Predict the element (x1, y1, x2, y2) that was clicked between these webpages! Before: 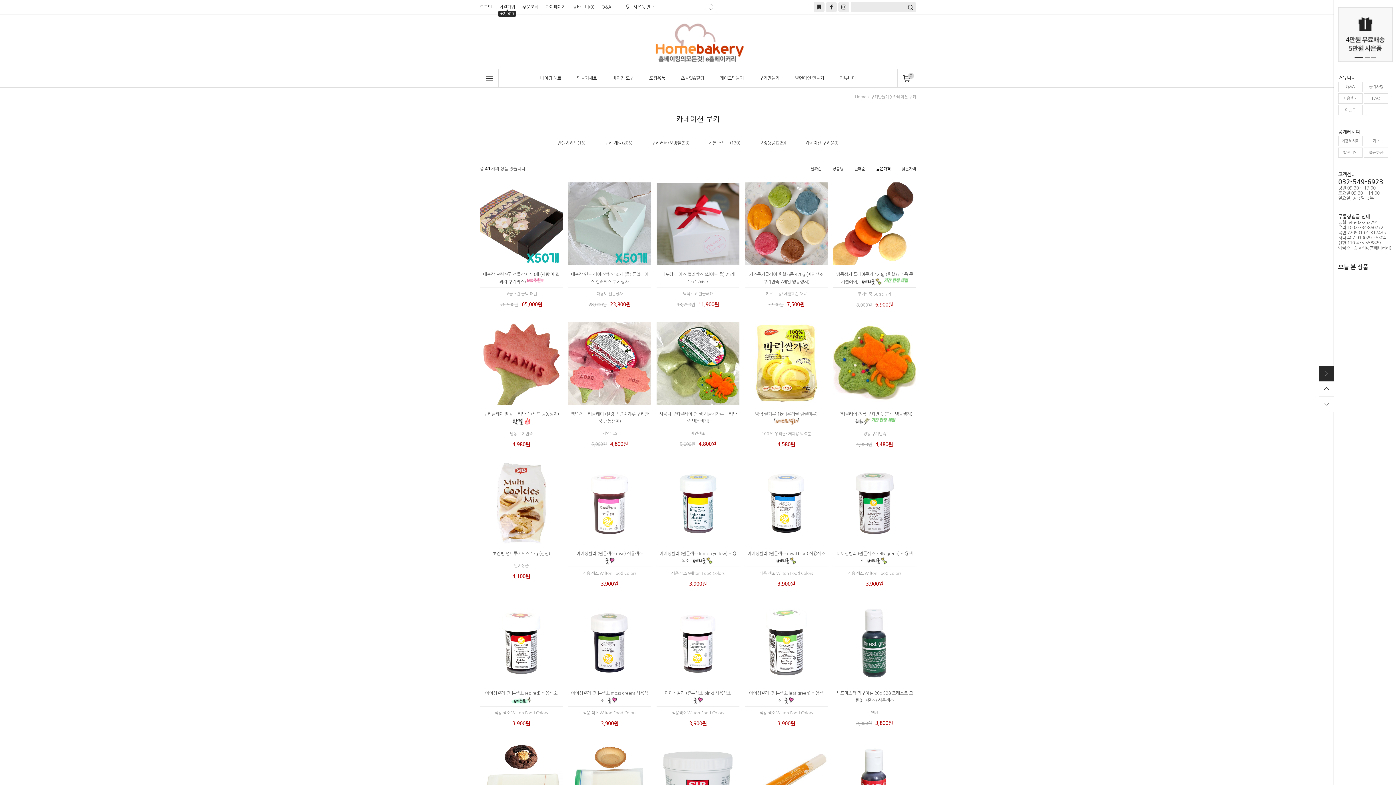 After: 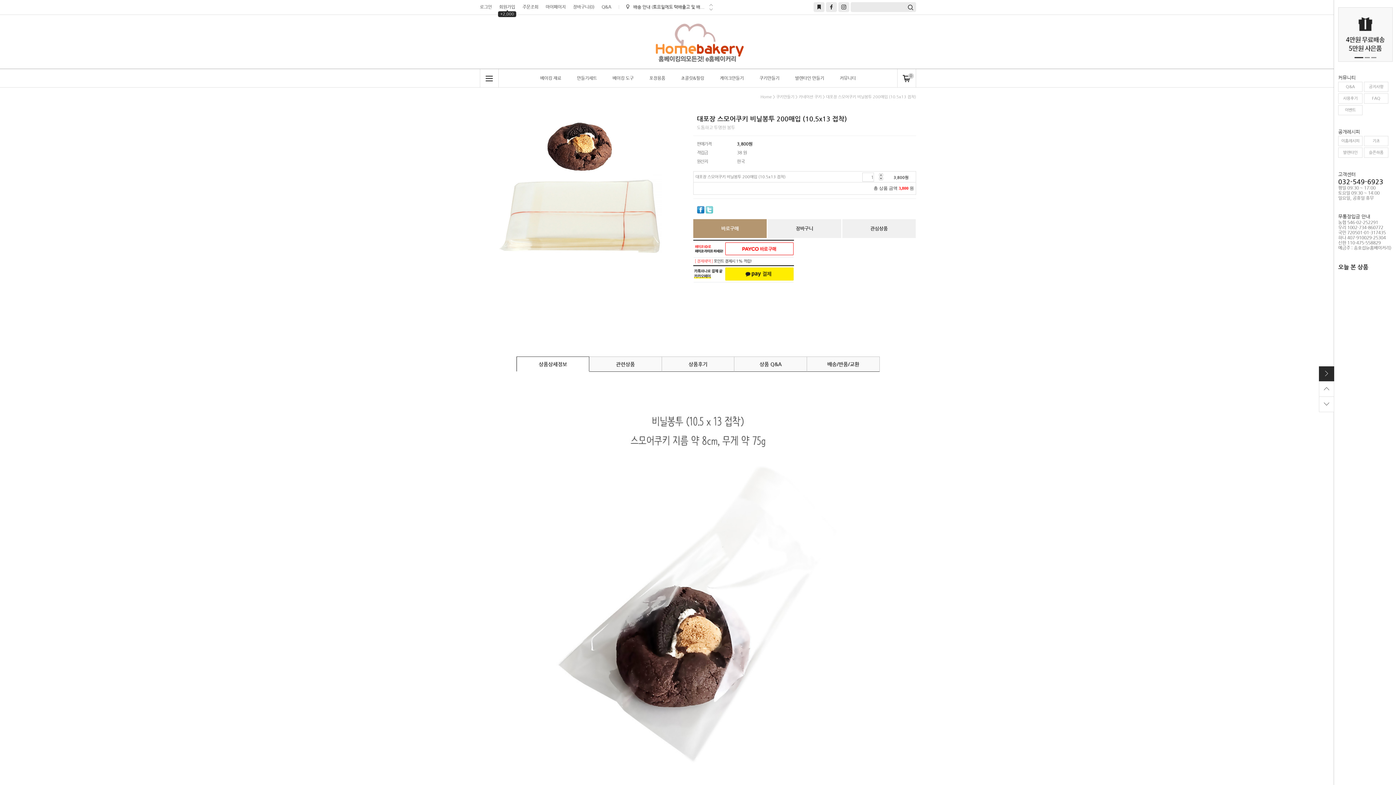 Action: bbox: (480, 741, 562, 824)